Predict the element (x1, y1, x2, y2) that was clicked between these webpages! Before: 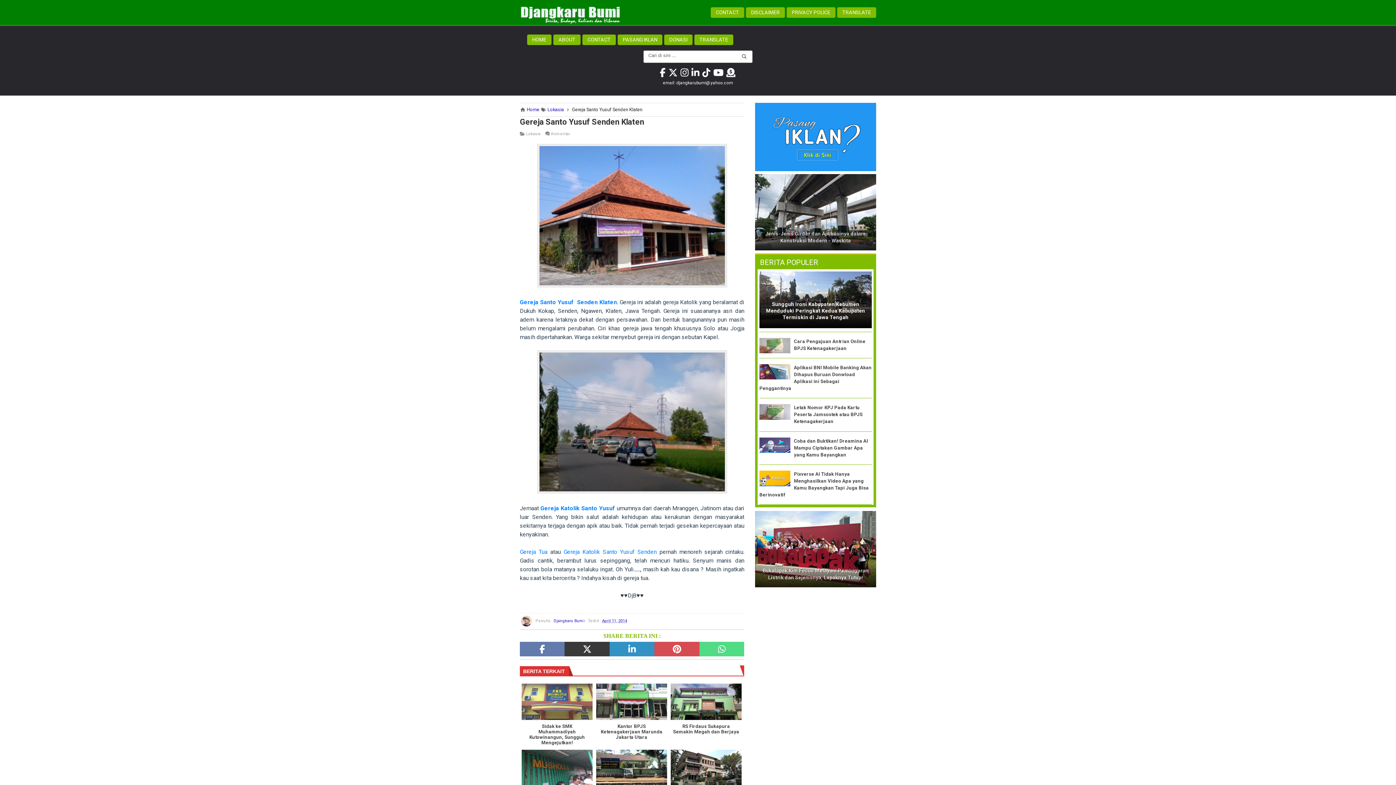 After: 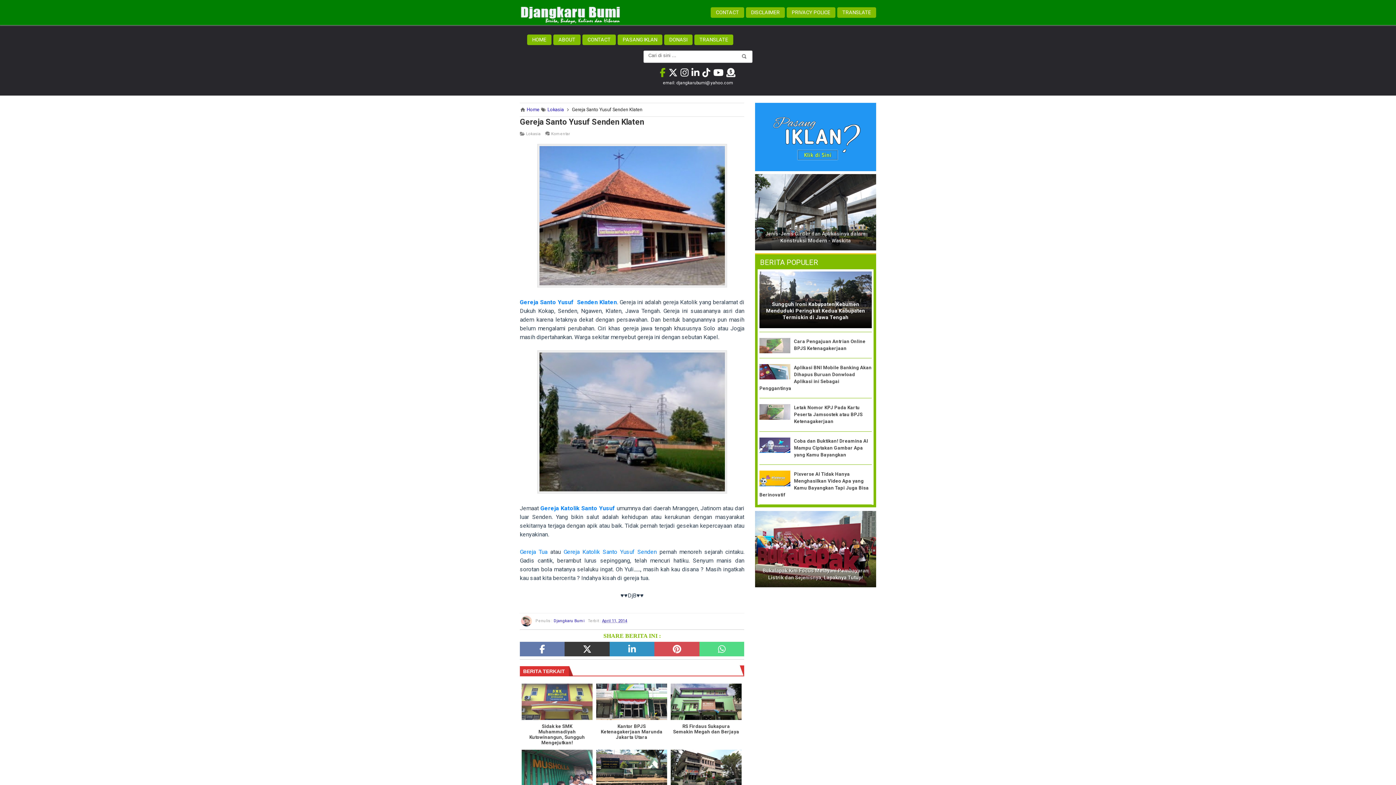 Action: bbox: (660, 67, 665, 78)